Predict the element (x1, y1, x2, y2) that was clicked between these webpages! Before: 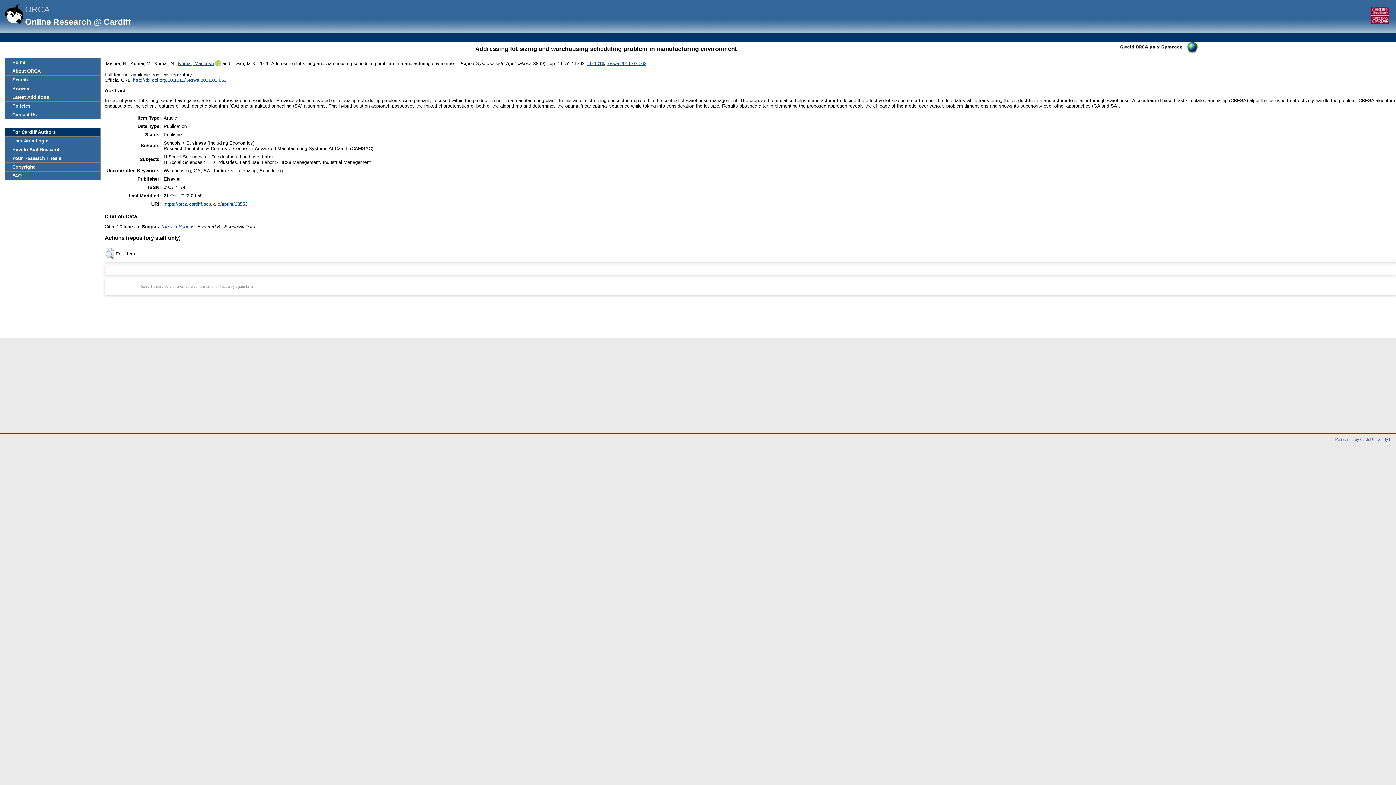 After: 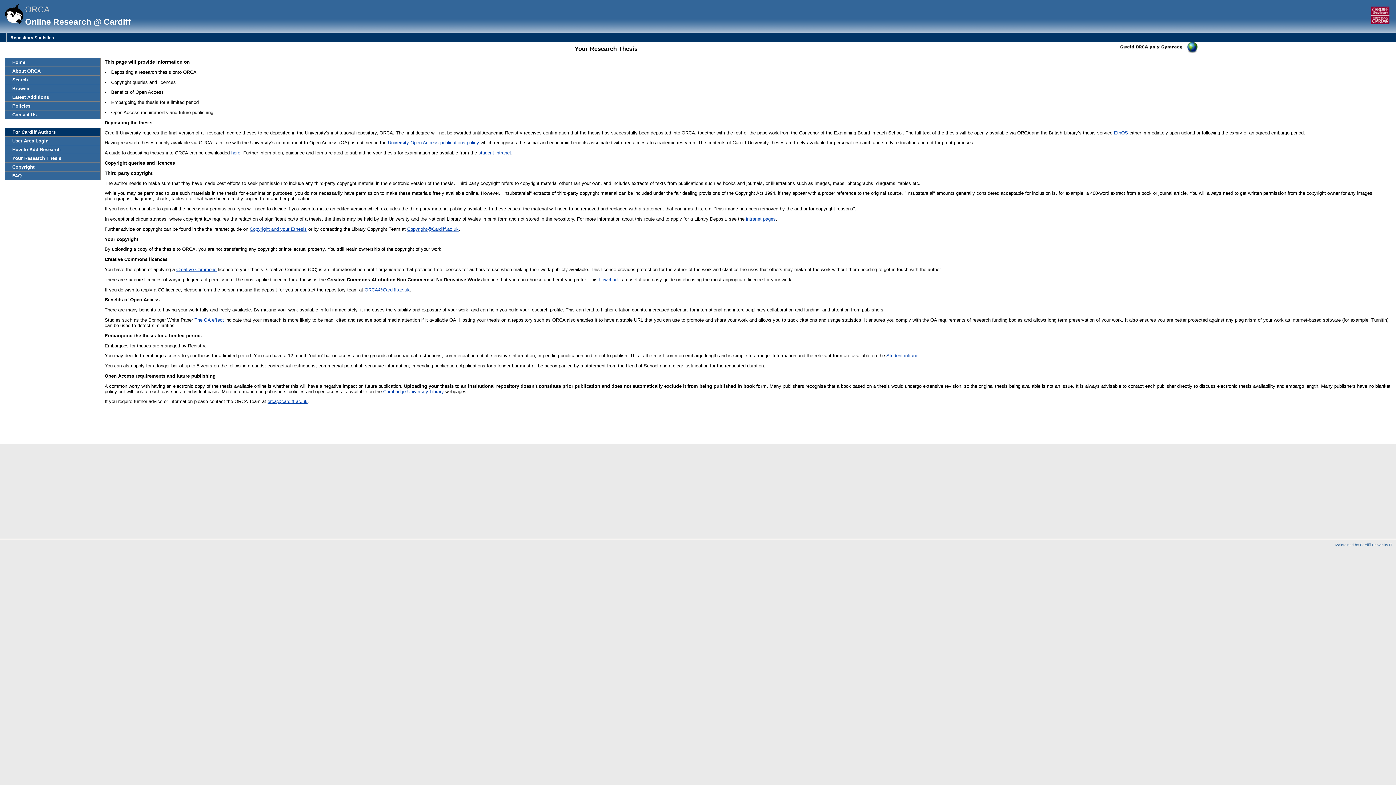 Action: bbox: (5, 154, 100, 162) label: Your Research Thesis